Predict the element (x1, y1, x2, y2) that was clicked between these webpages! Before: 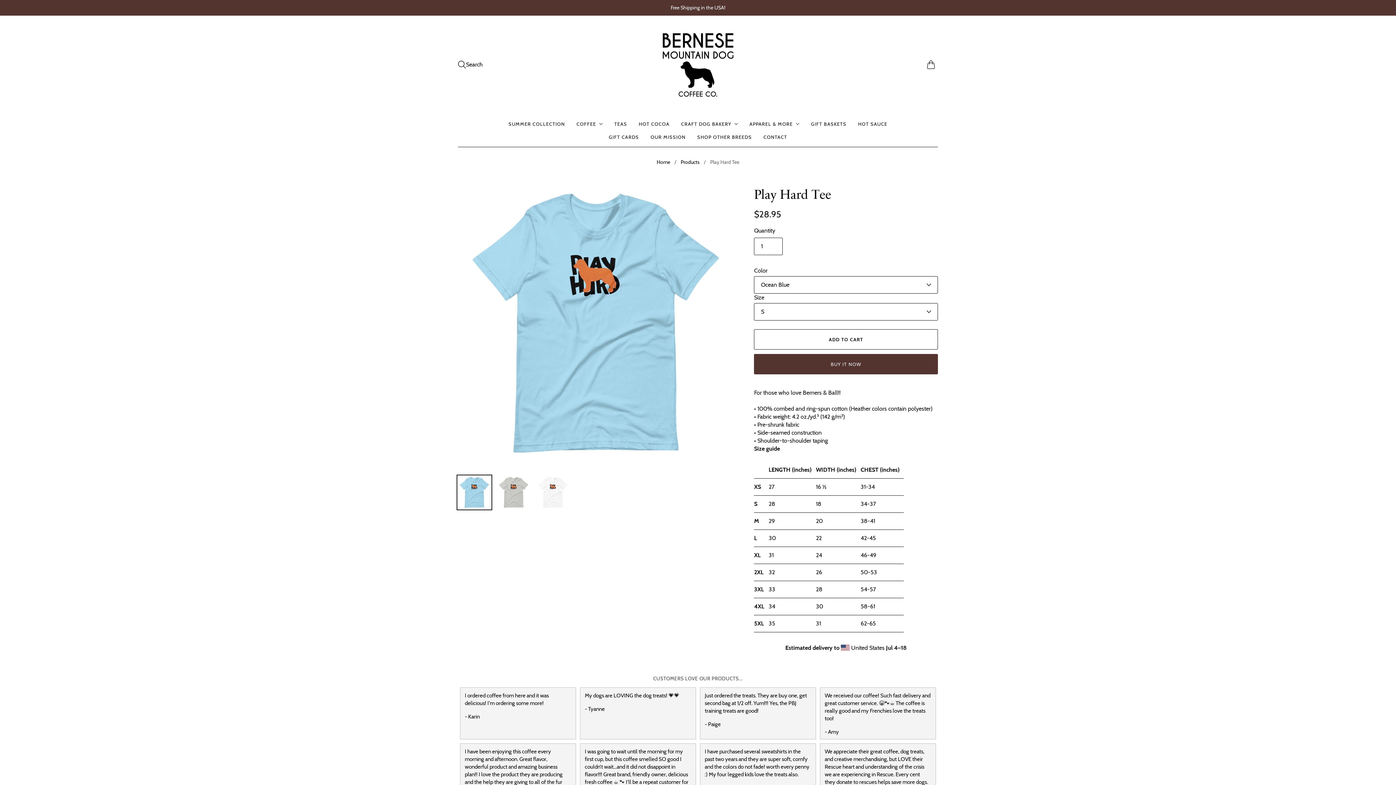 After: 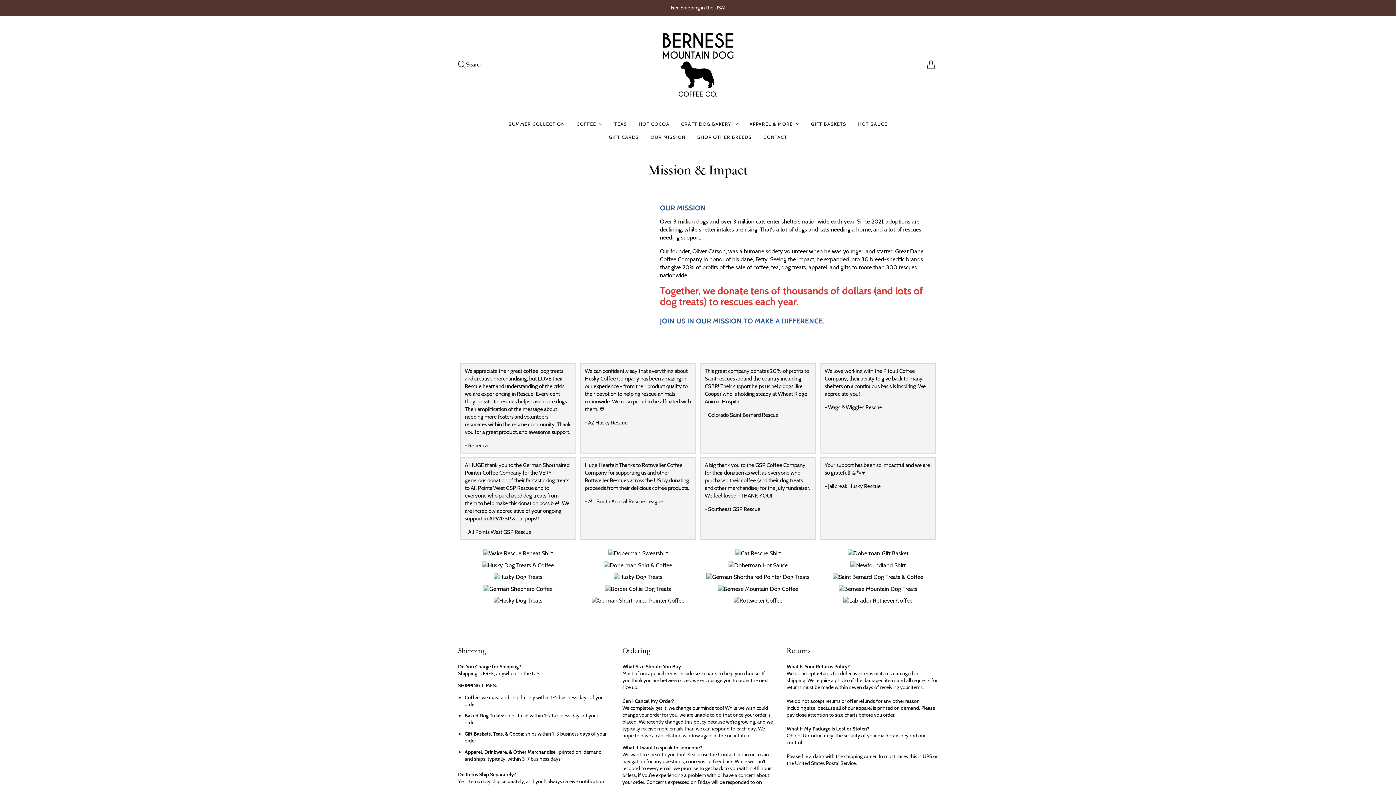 Action: label: OUR MISSION bbox: (650, 130, 685, 143)